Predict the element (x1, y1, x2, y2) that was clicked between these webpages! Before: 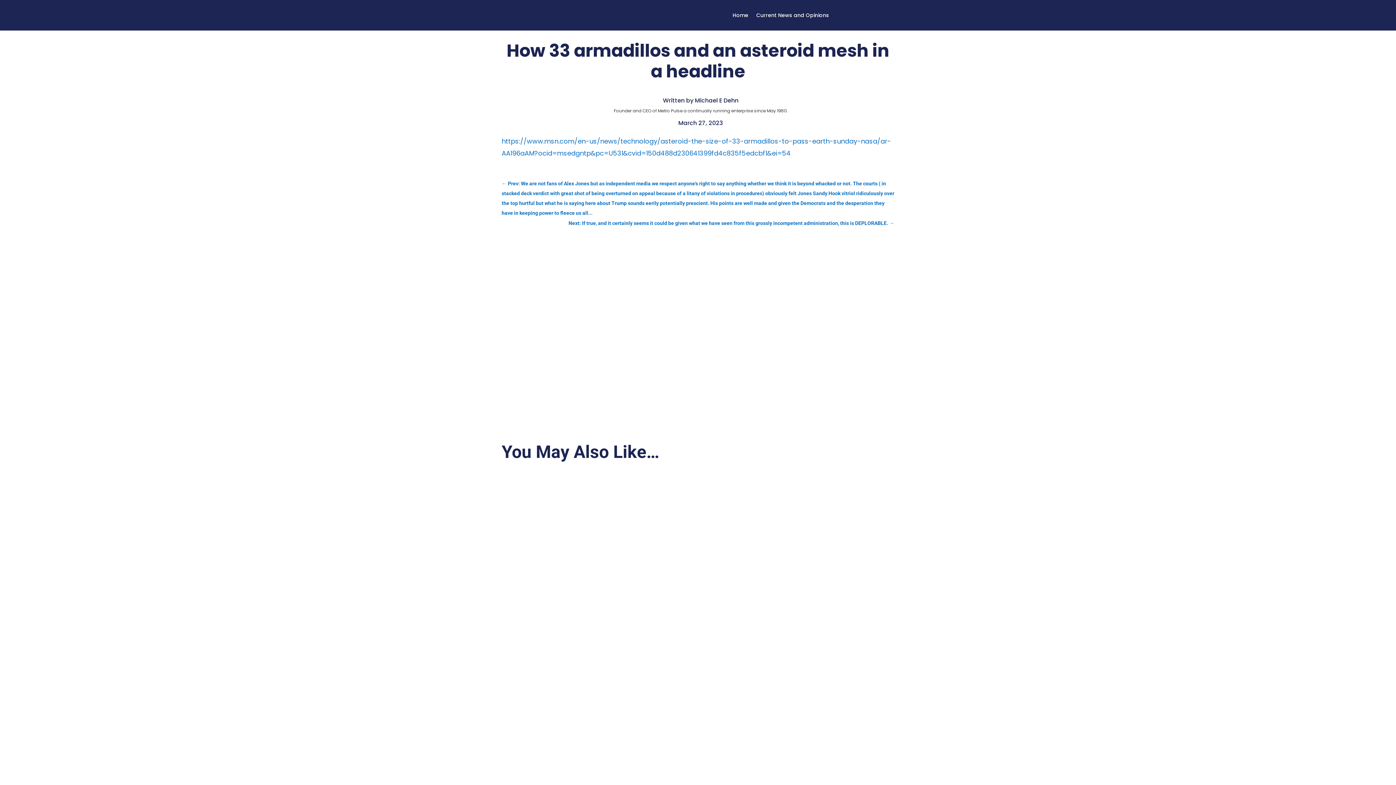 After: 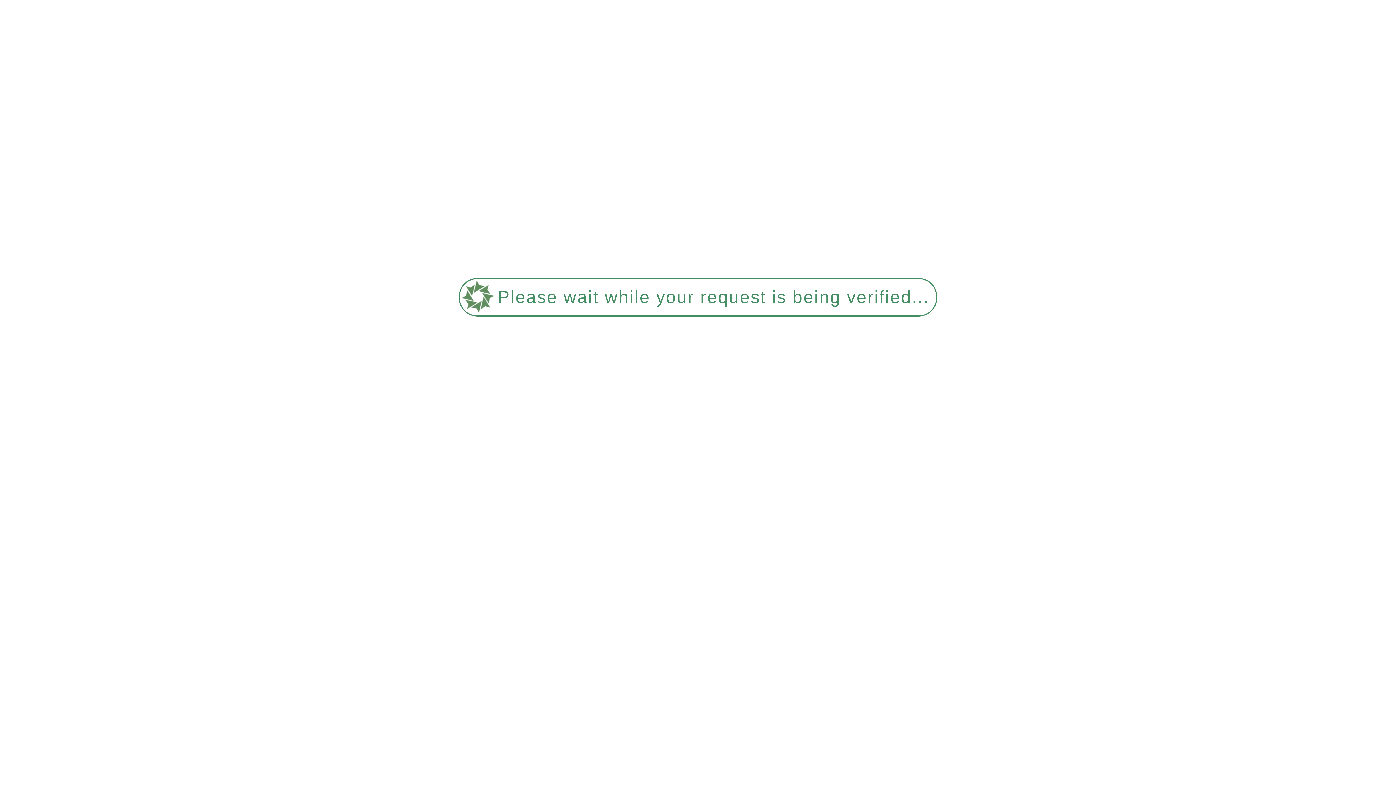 Action: label: ← Prev: We are not fans of Alex Jones but as independent media we respect anyone's right to say anything whether we think it is beyond whacked or not. The courts ( in stacked deck verdict with great shot of being overturned on appeal because of a litany of violations in procedures) obviously felt Jones Sandy Hook vitriol ridiculously over the top hurtful but what he is saying here about Trump sounds eerily potentially prescient. His points are well made and given the Democrats and the desperation they have in keeping power to fleece us all... bbox: (501, 179, 894, 218)